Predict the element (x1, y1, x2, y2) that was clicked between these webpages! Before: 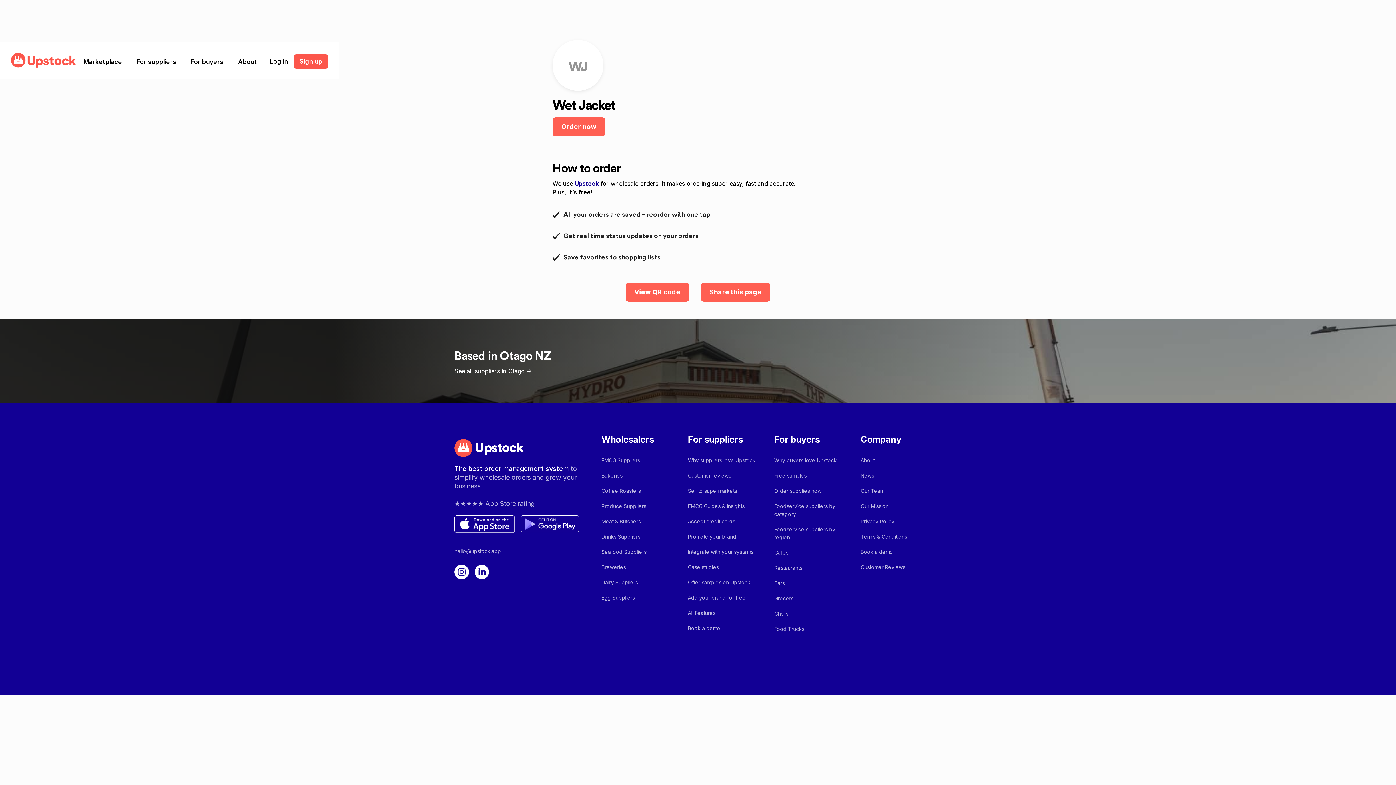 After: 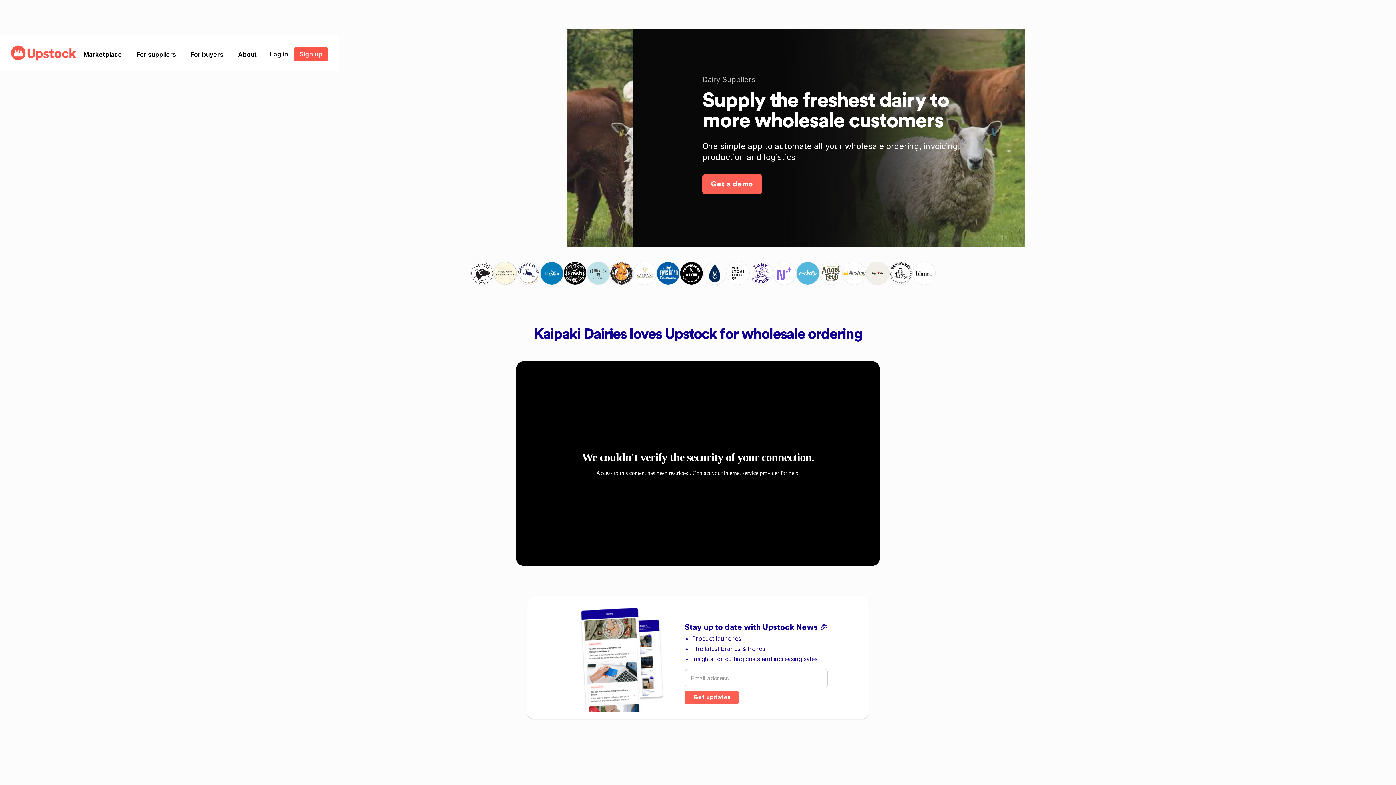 Action: bbox: (601, 575, 646, 590) label: Dairy Suppliers